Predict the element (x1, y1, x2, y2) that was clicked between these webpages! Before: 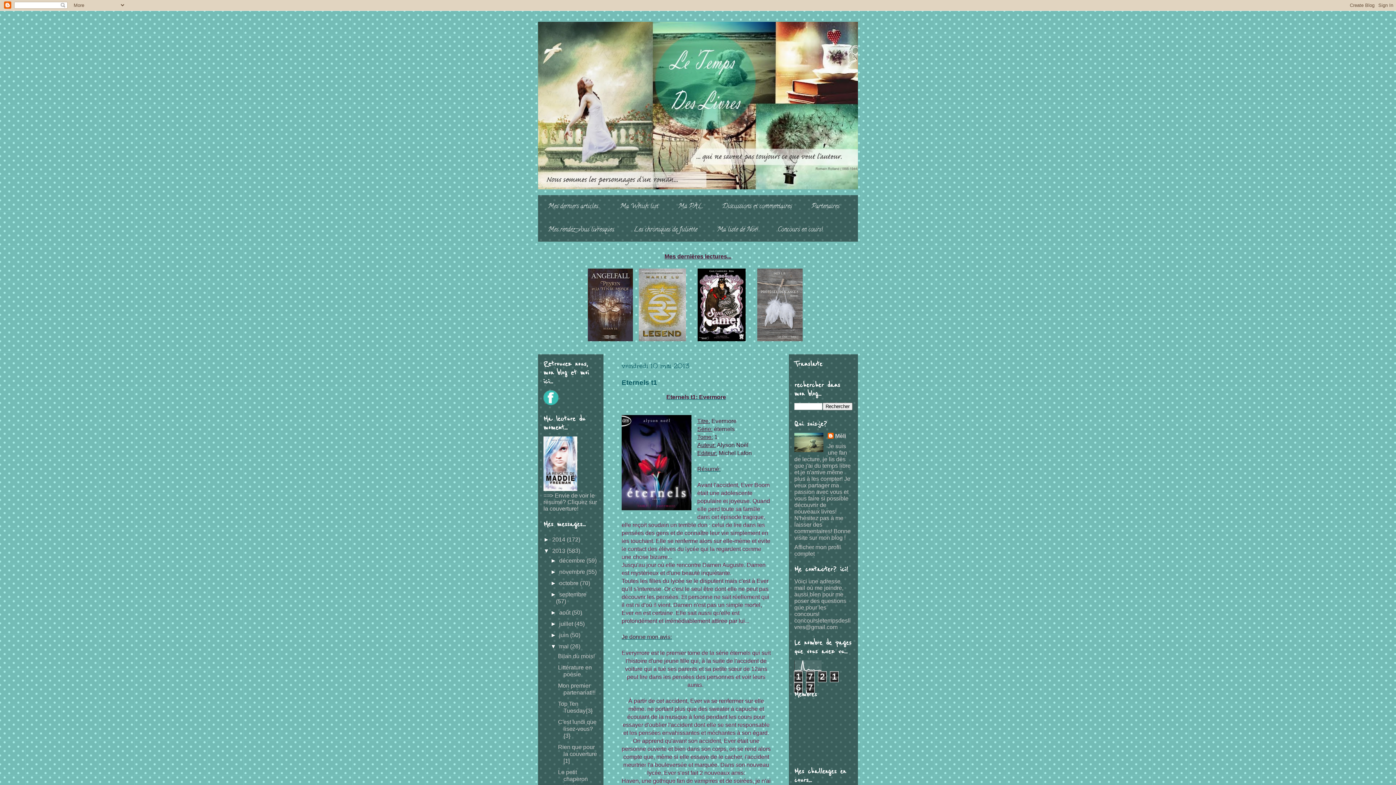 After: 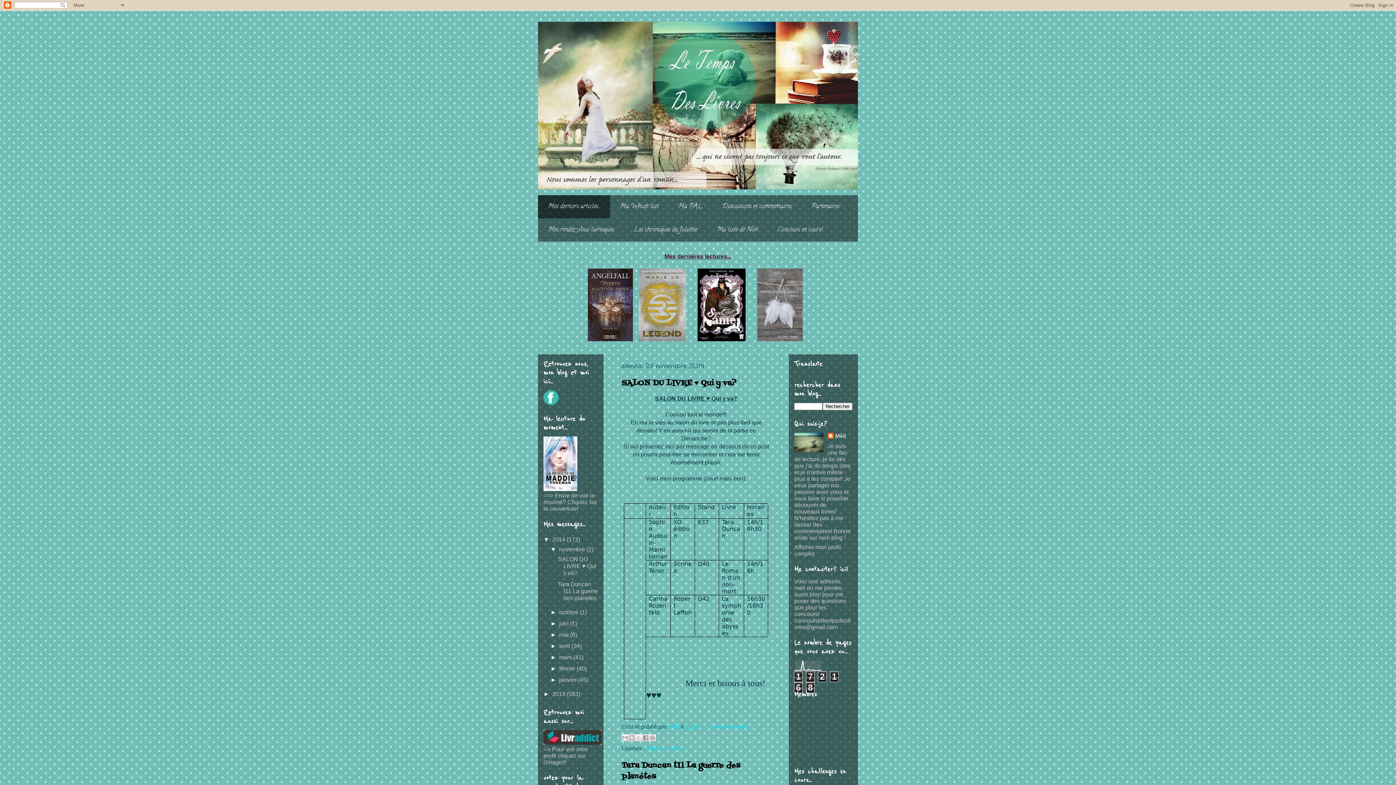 Action: label: Mes derniers articles... bbox: (538, 195, 610, 218)